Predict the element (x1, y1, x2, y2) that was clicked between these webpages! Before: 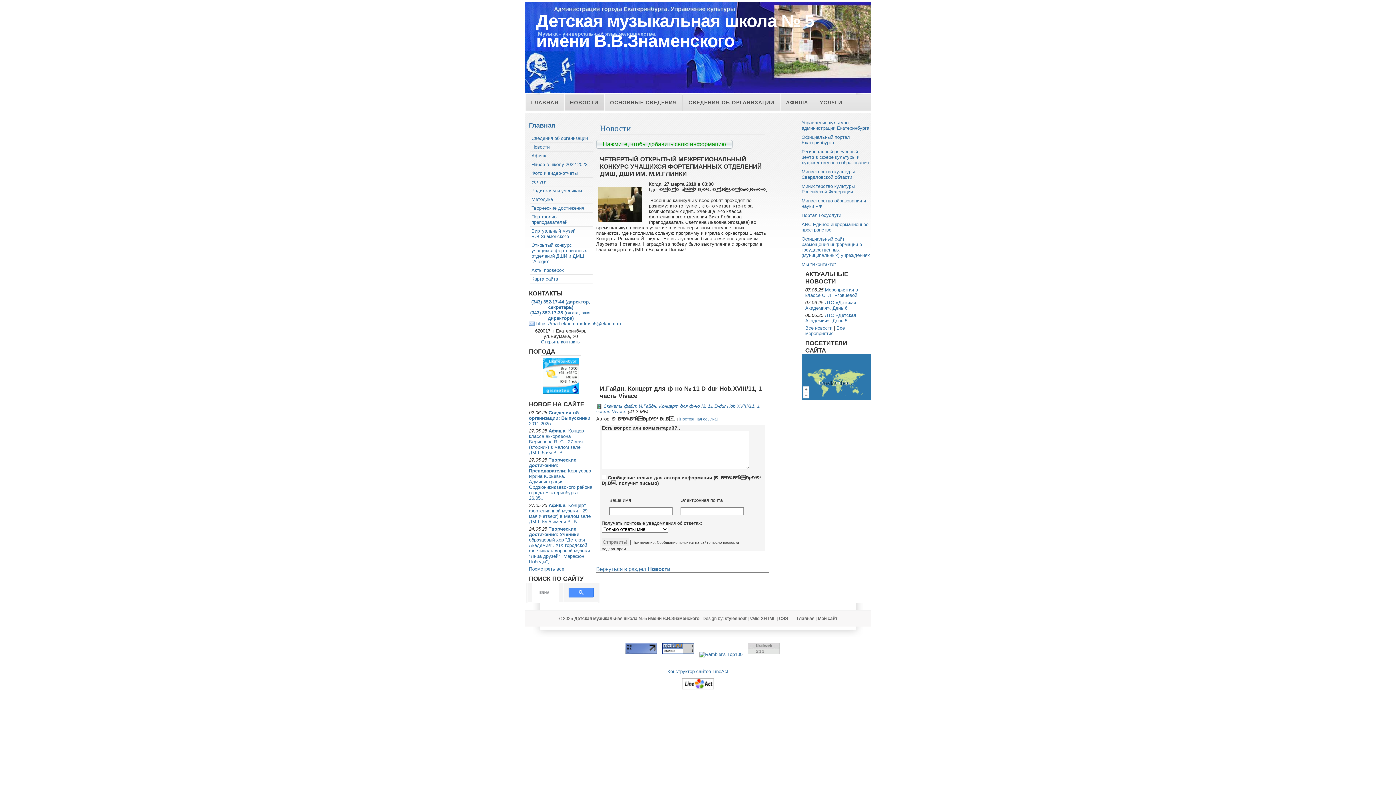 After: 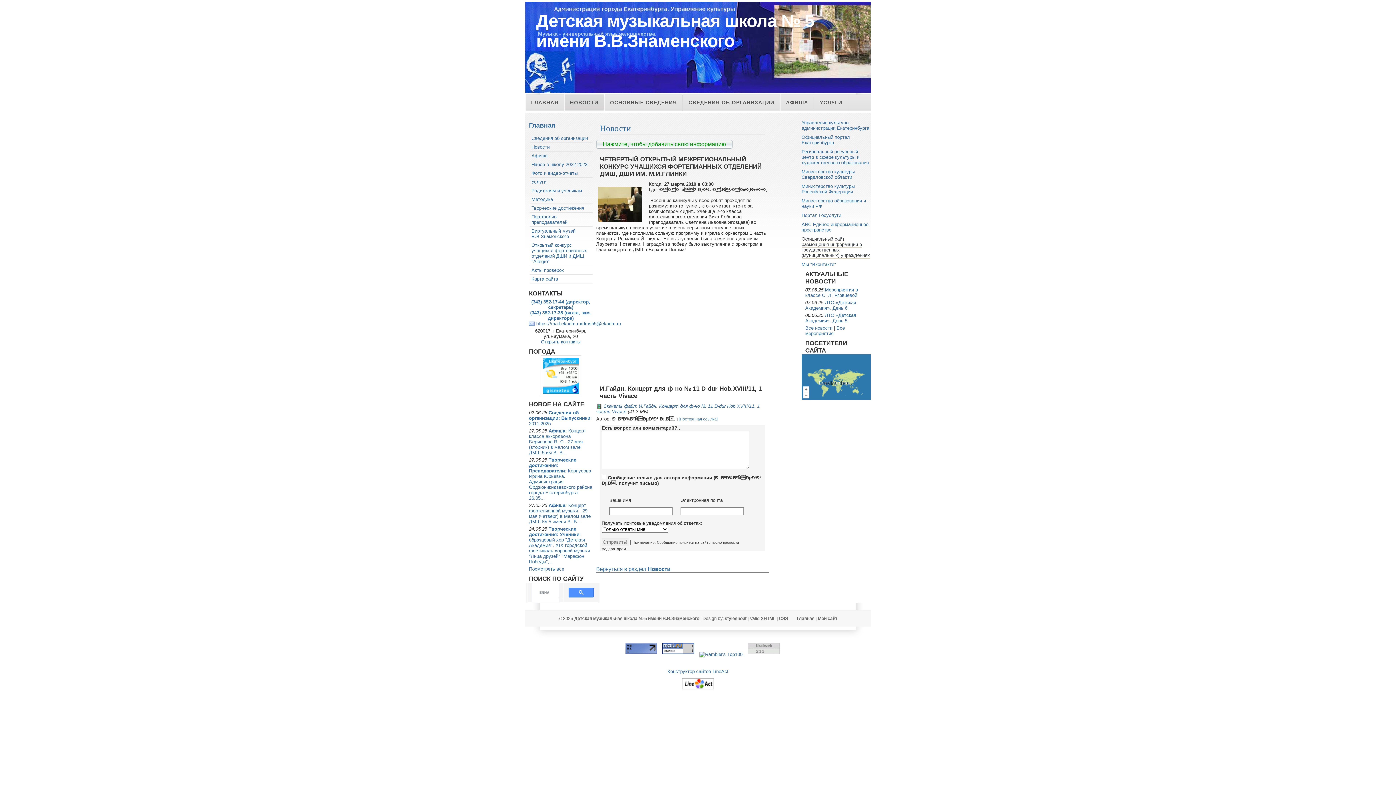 Action: label: Официальный сайт размещения информации о государственных (муниципальных) учреждениях bbox: (801, 236, 870, 258)